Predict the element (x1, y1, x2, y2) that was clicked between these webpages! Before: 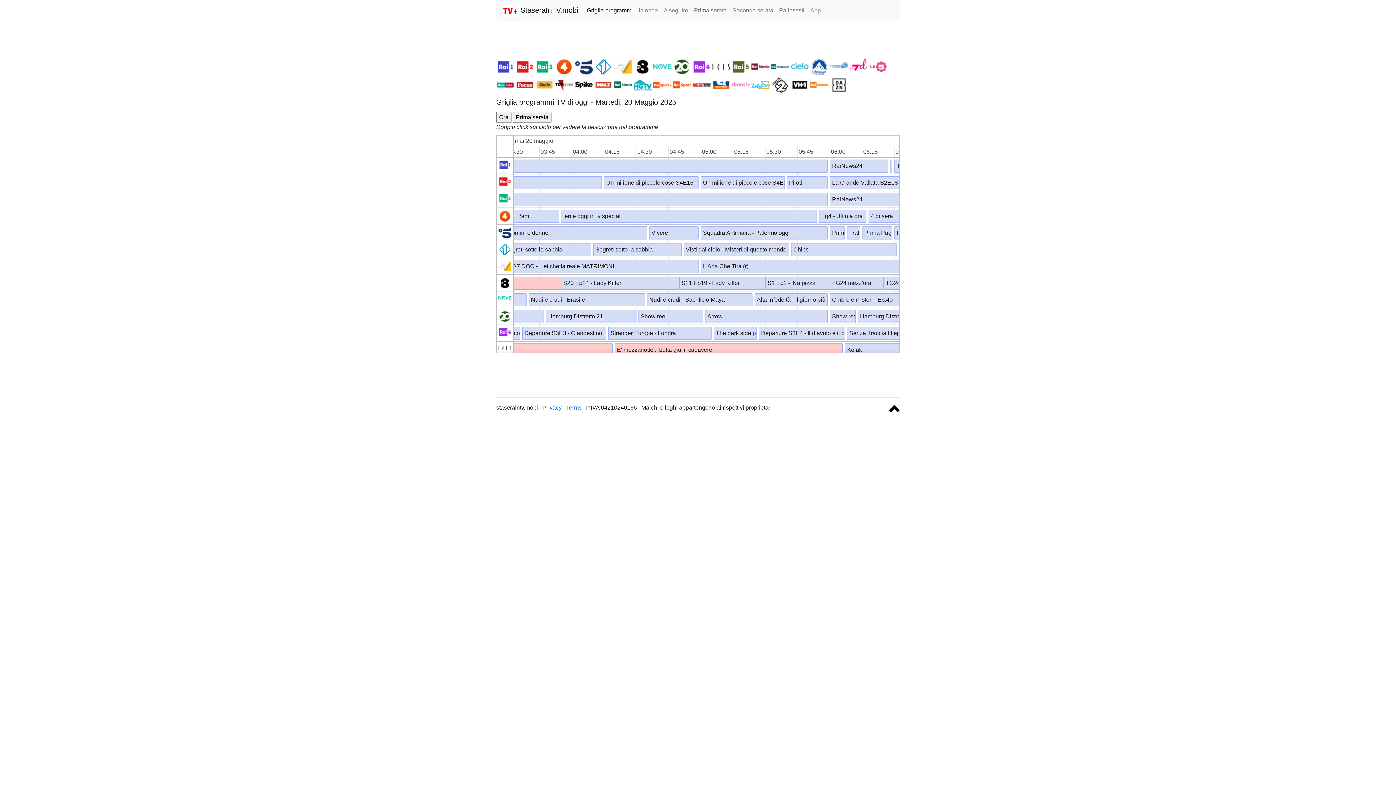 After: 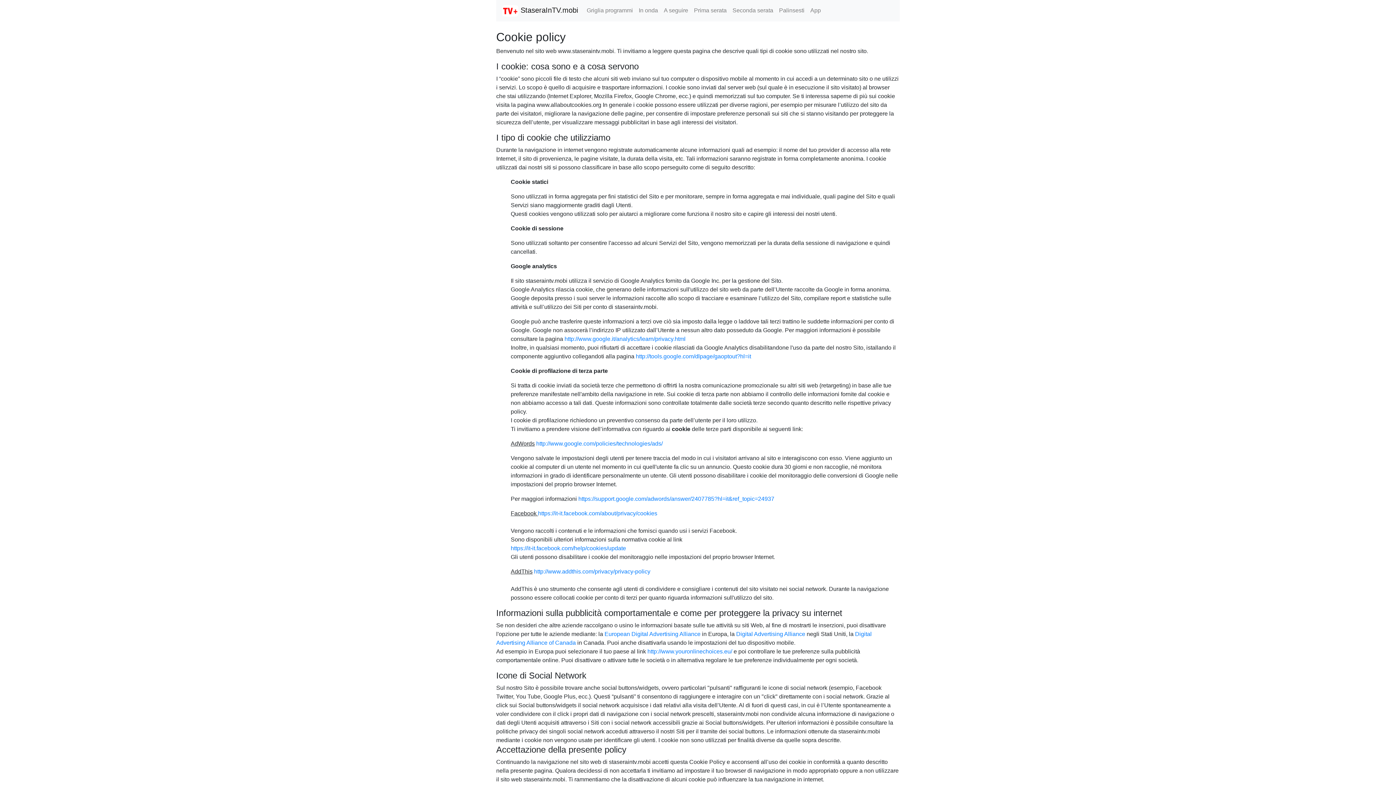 Action: label: Privacy bbox: (542, 404, 561, 410)